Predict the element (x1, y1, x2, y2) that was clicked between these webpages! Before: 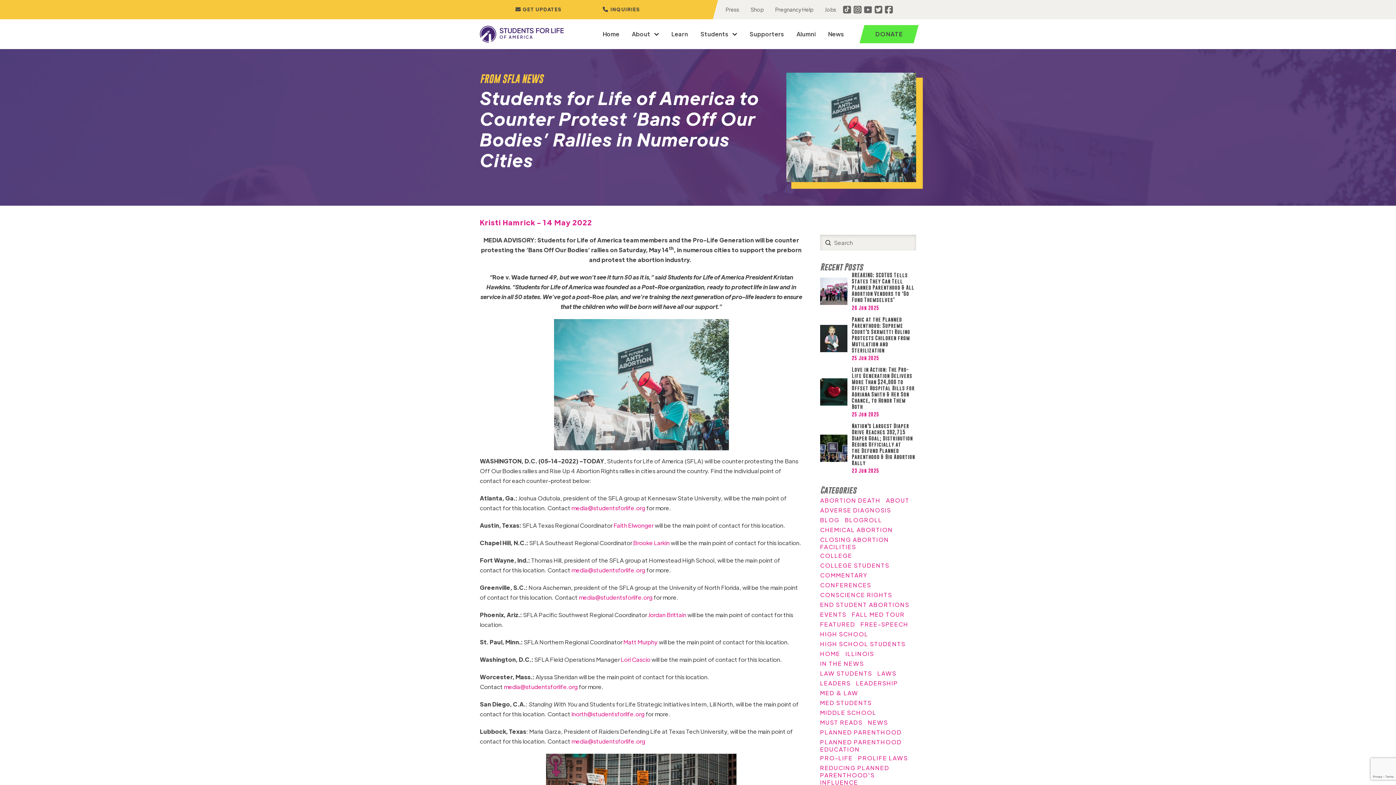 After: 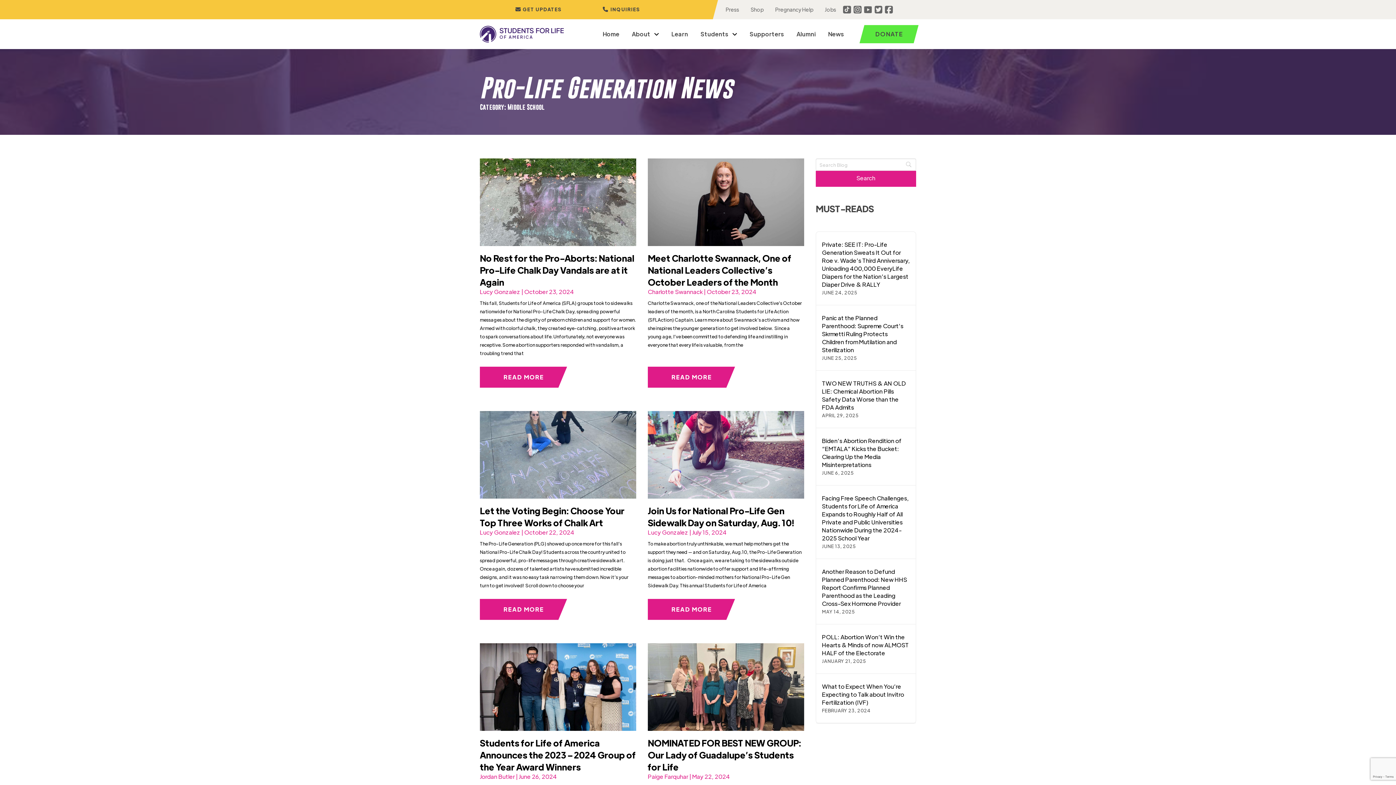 Action: bbox: (820, 709, 876, 716) label: MIDDLE SCHOOL